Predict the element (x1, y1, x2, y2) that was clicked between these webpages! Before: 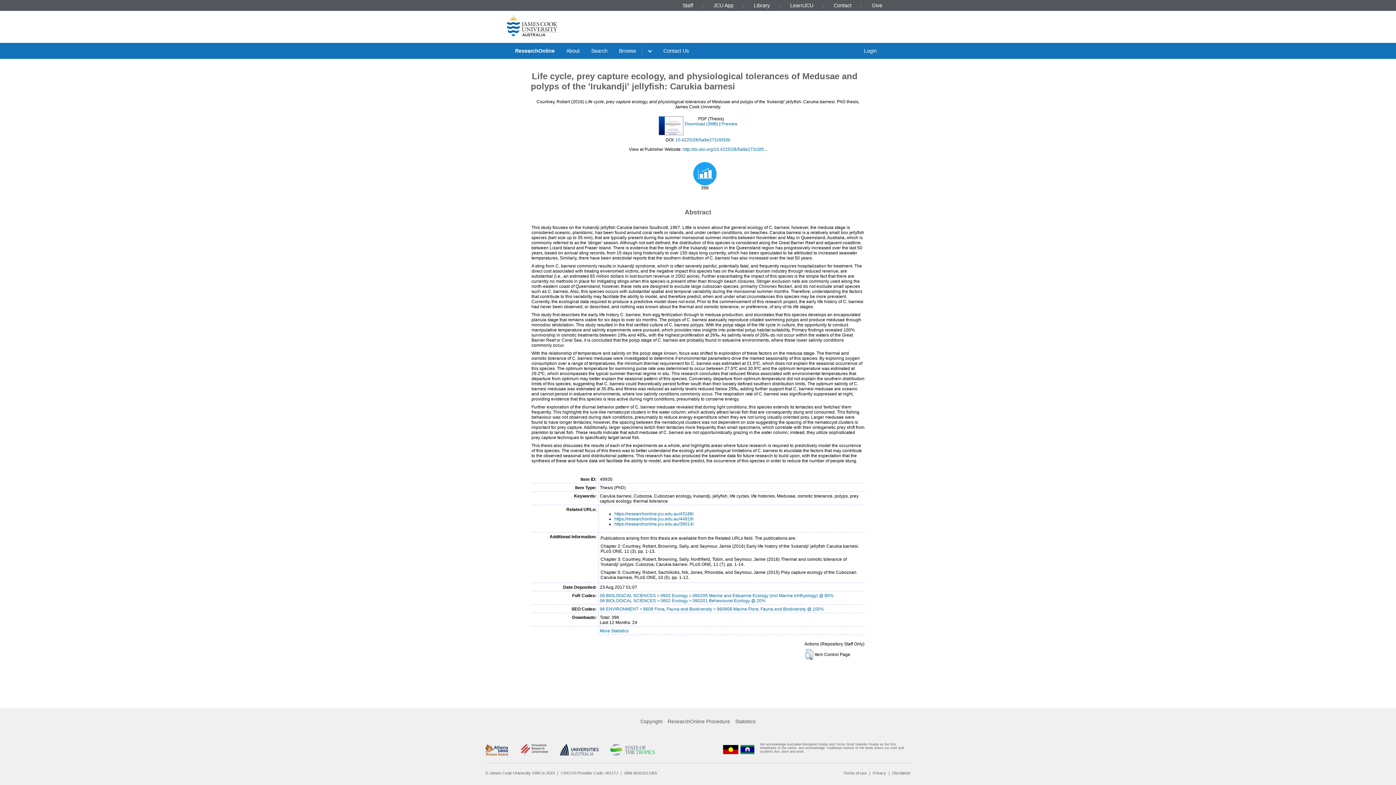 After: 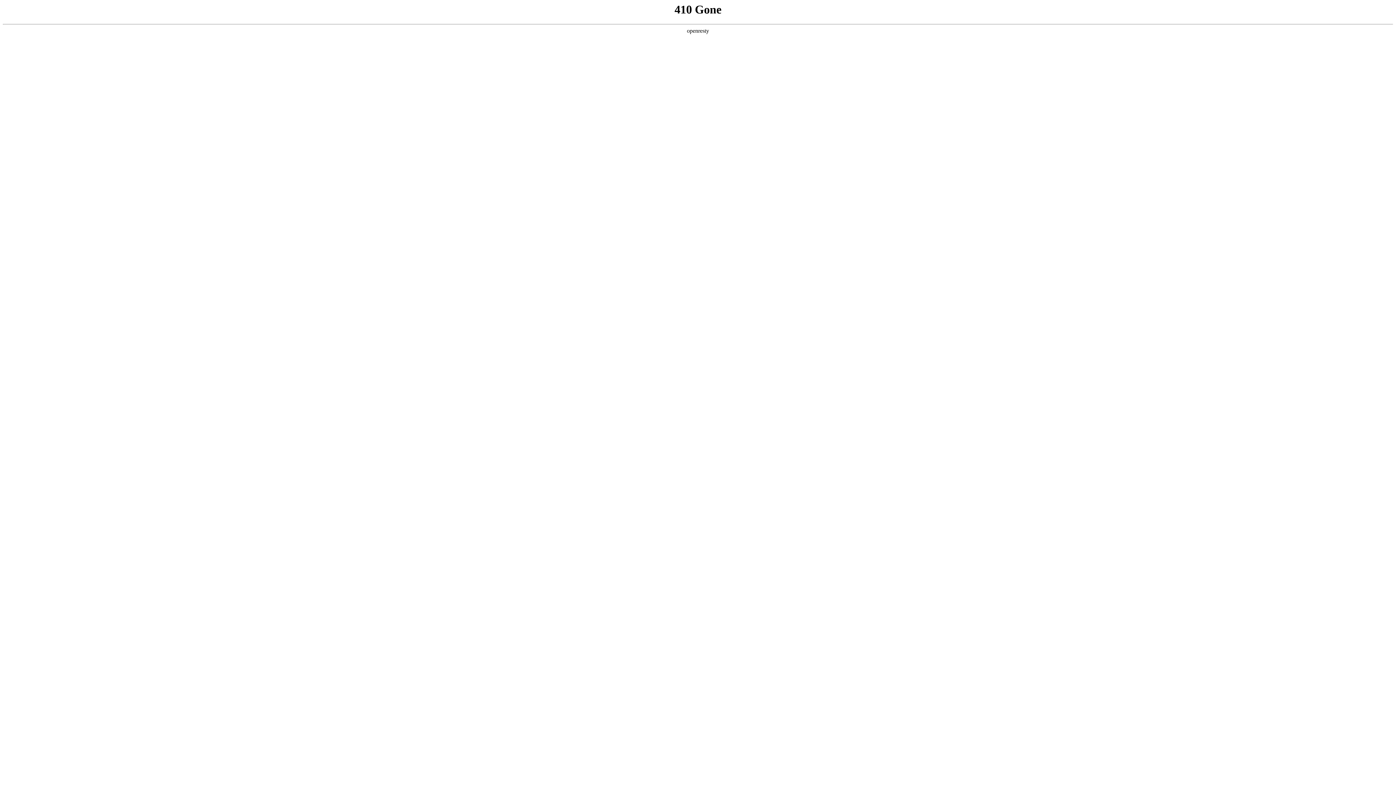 Action: bbox: (892, 771, 910, 775) label: Disclaimer